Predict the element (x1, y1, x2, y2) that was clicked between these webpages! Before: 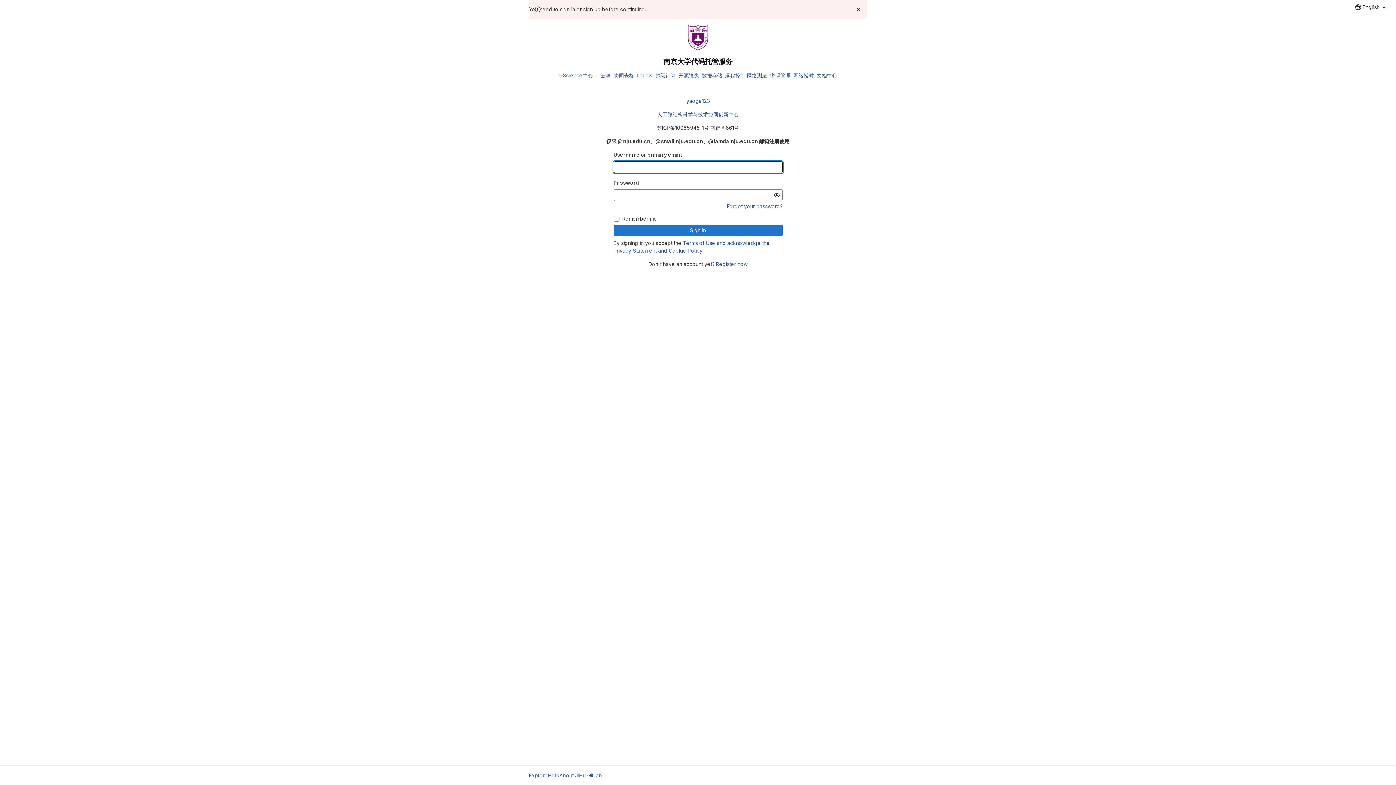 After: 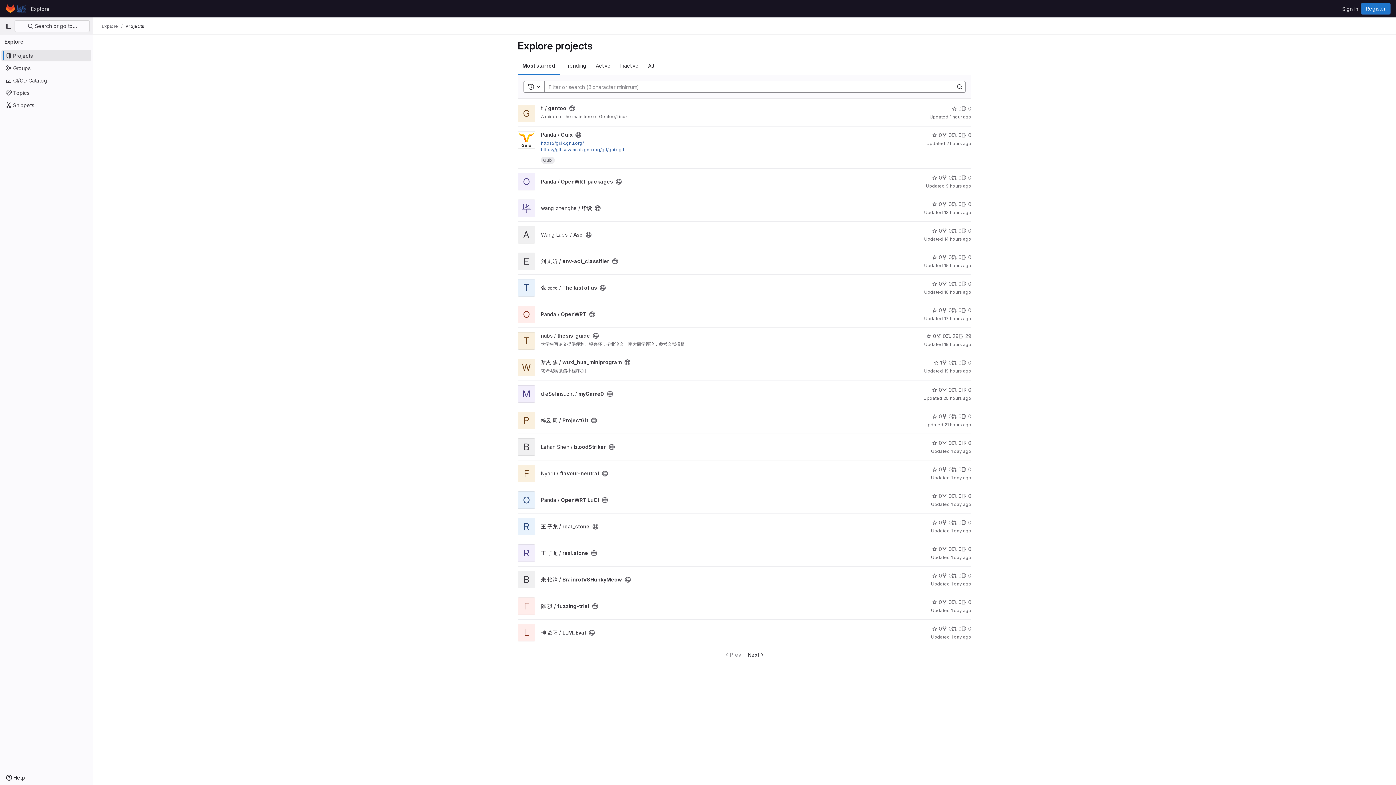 Action: bbox: (529, 771, 548, 779) label: Explore